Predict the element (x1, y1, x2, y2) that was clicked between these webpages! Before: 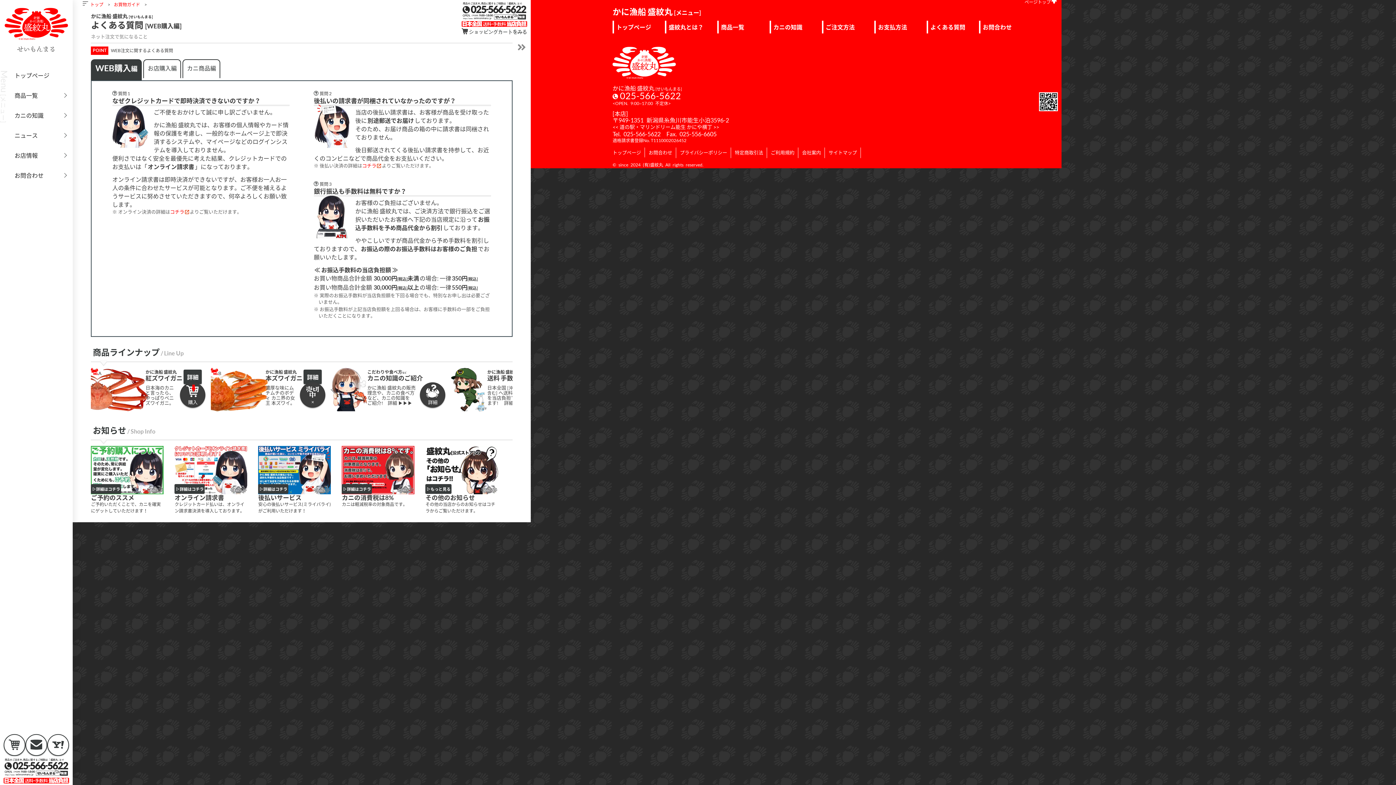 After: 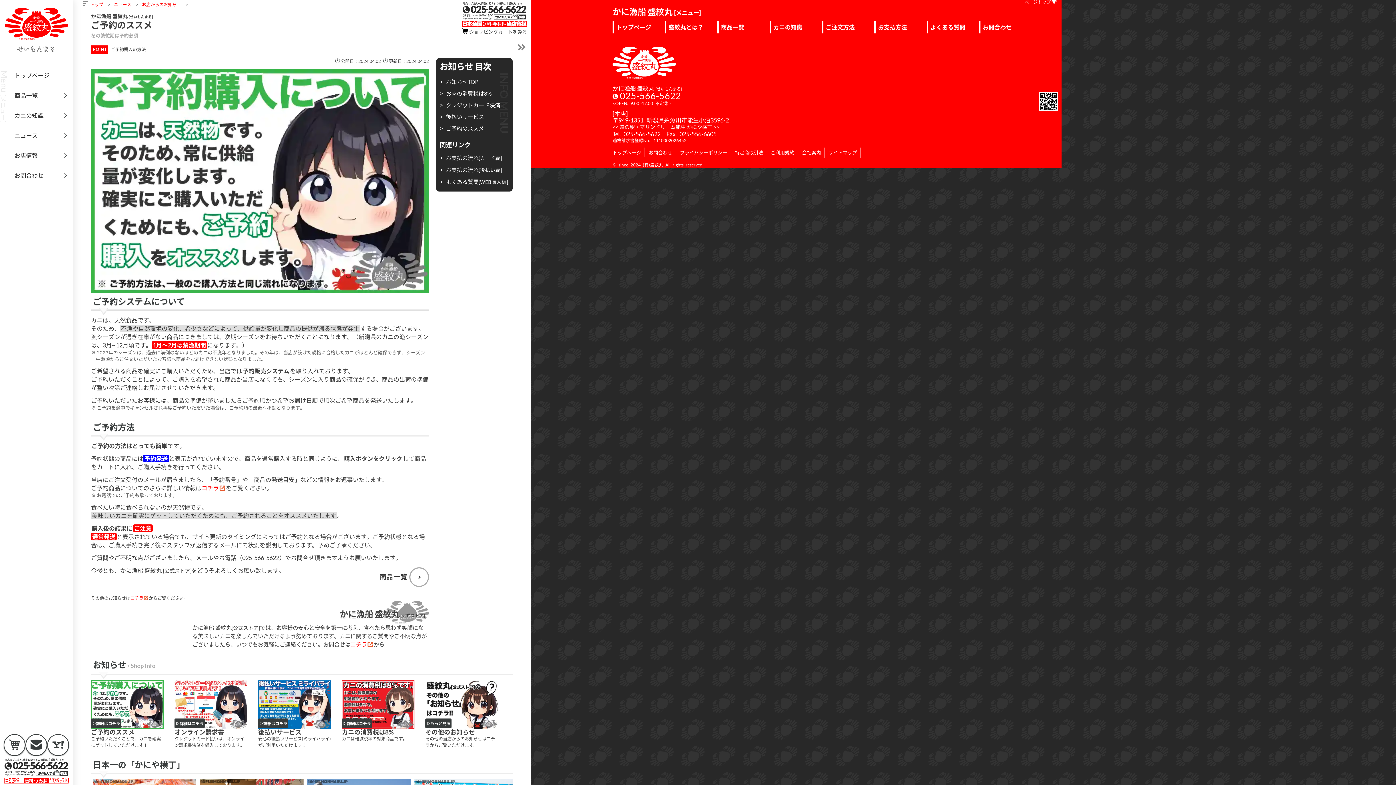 Action: label: ご予約購入について bbox: (91, 465, 163, 472)